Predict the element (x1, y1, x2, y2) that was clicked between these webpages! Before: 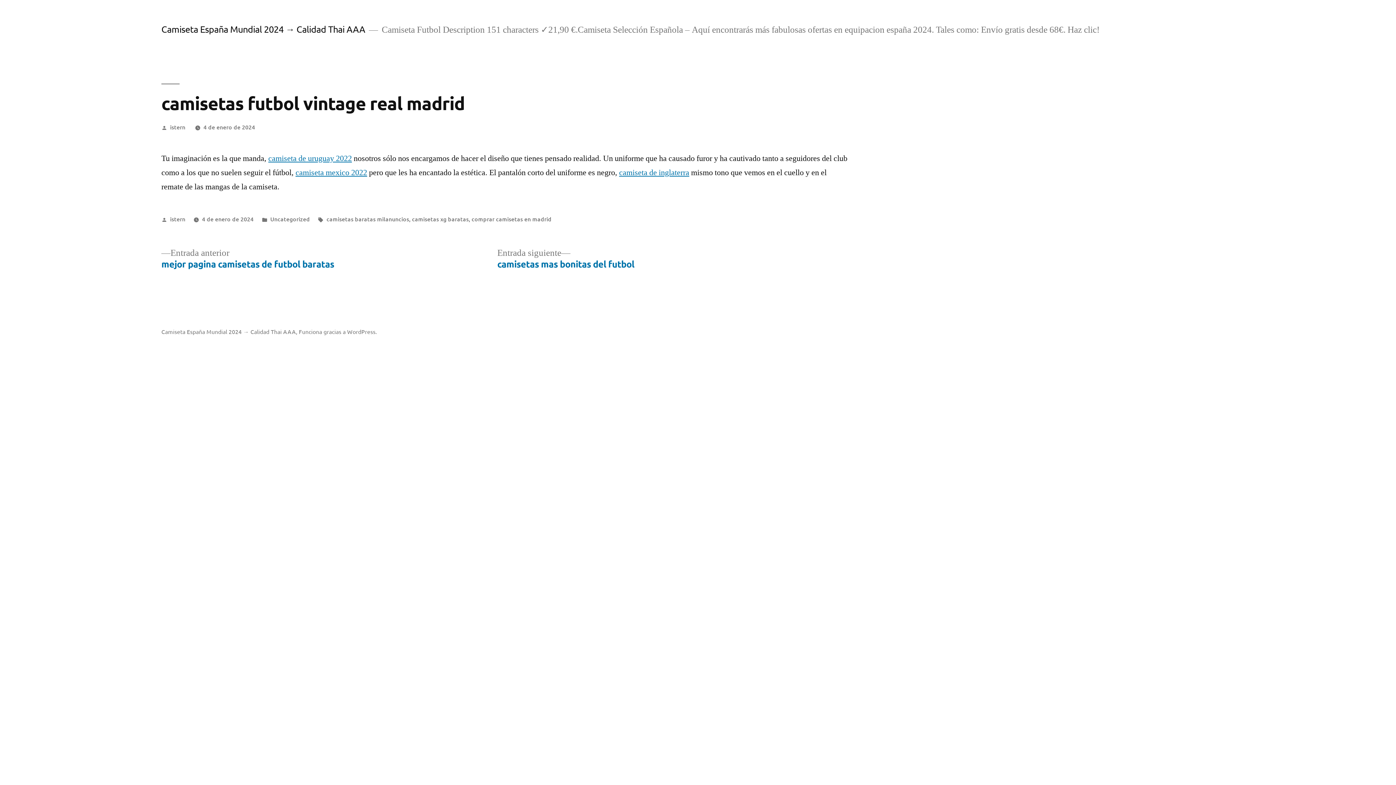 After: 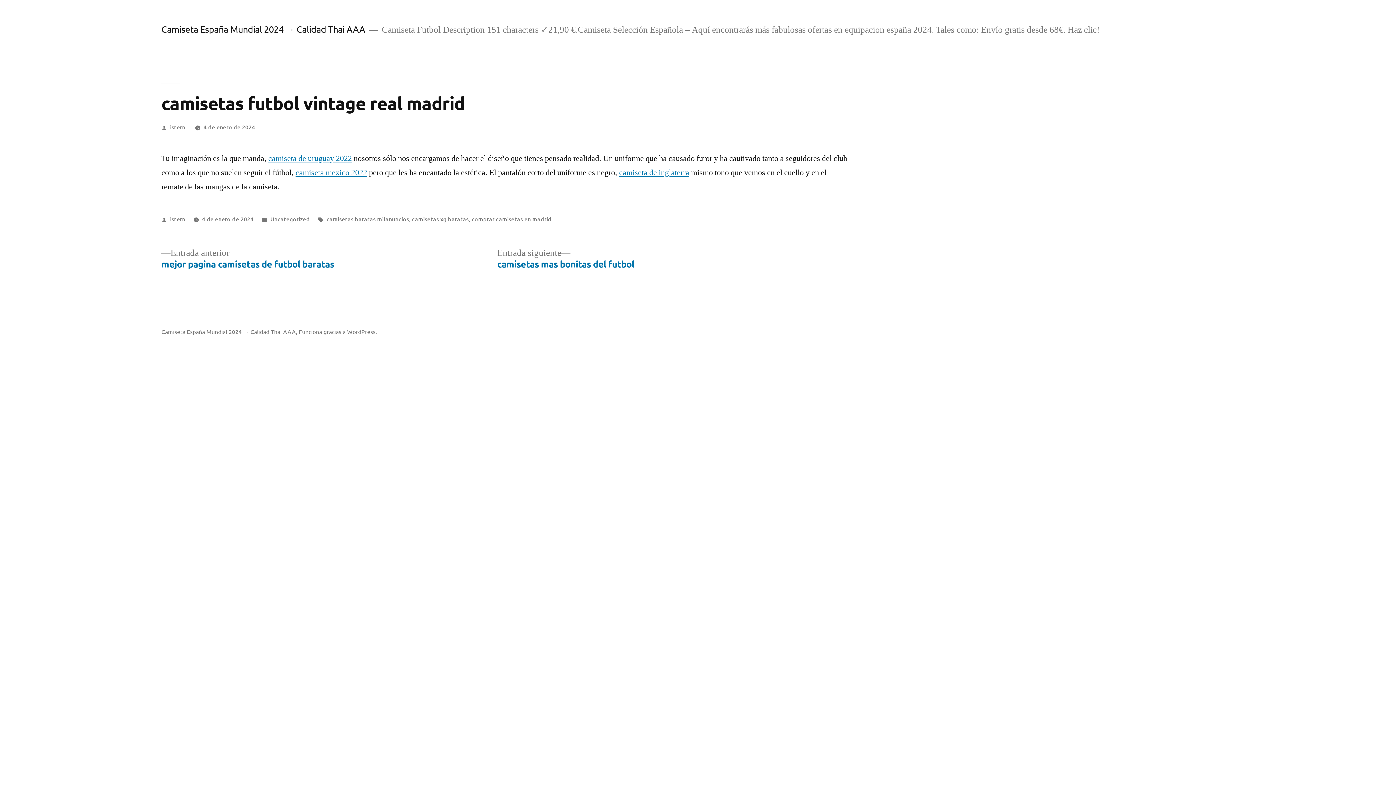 Action: label: 4 de enero de 2024 bbox: (202, 214, 253, 222)